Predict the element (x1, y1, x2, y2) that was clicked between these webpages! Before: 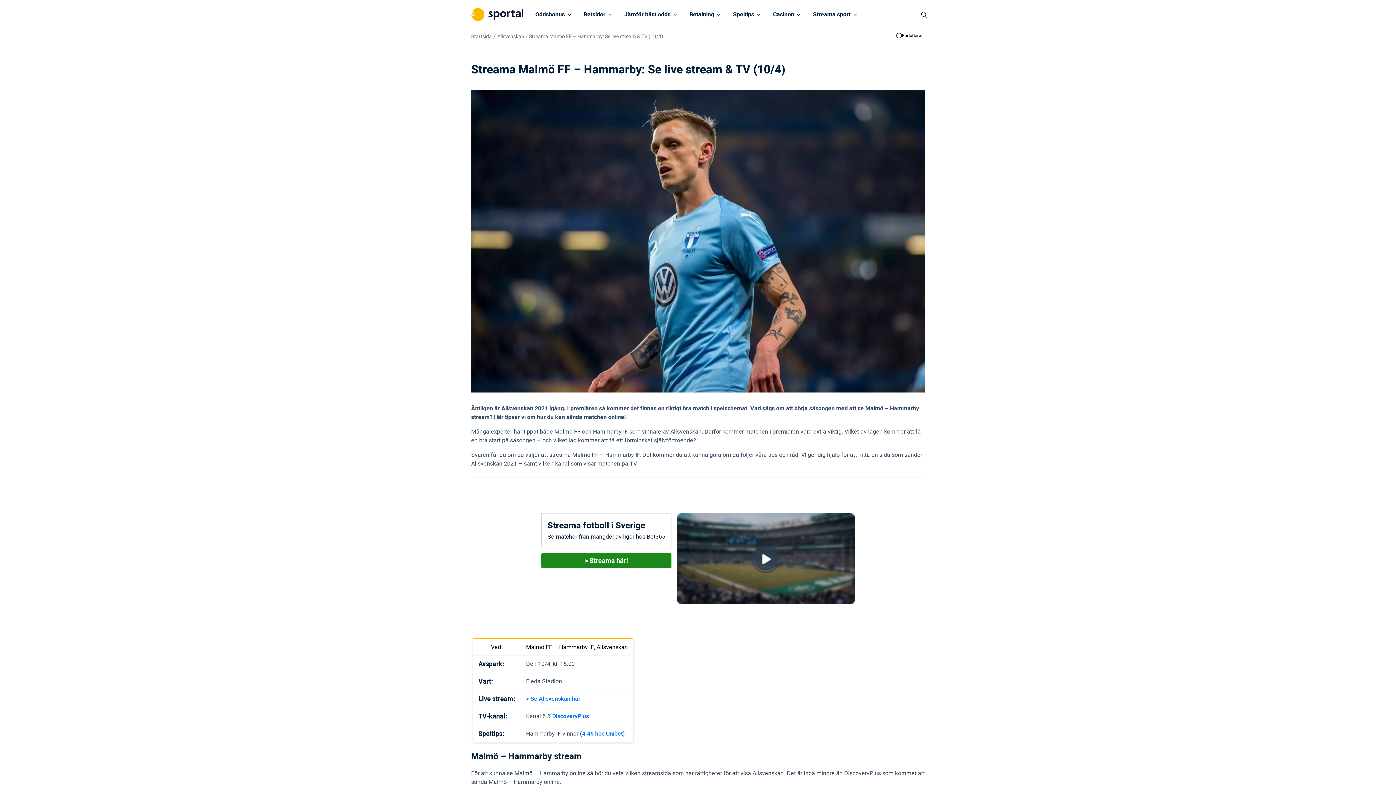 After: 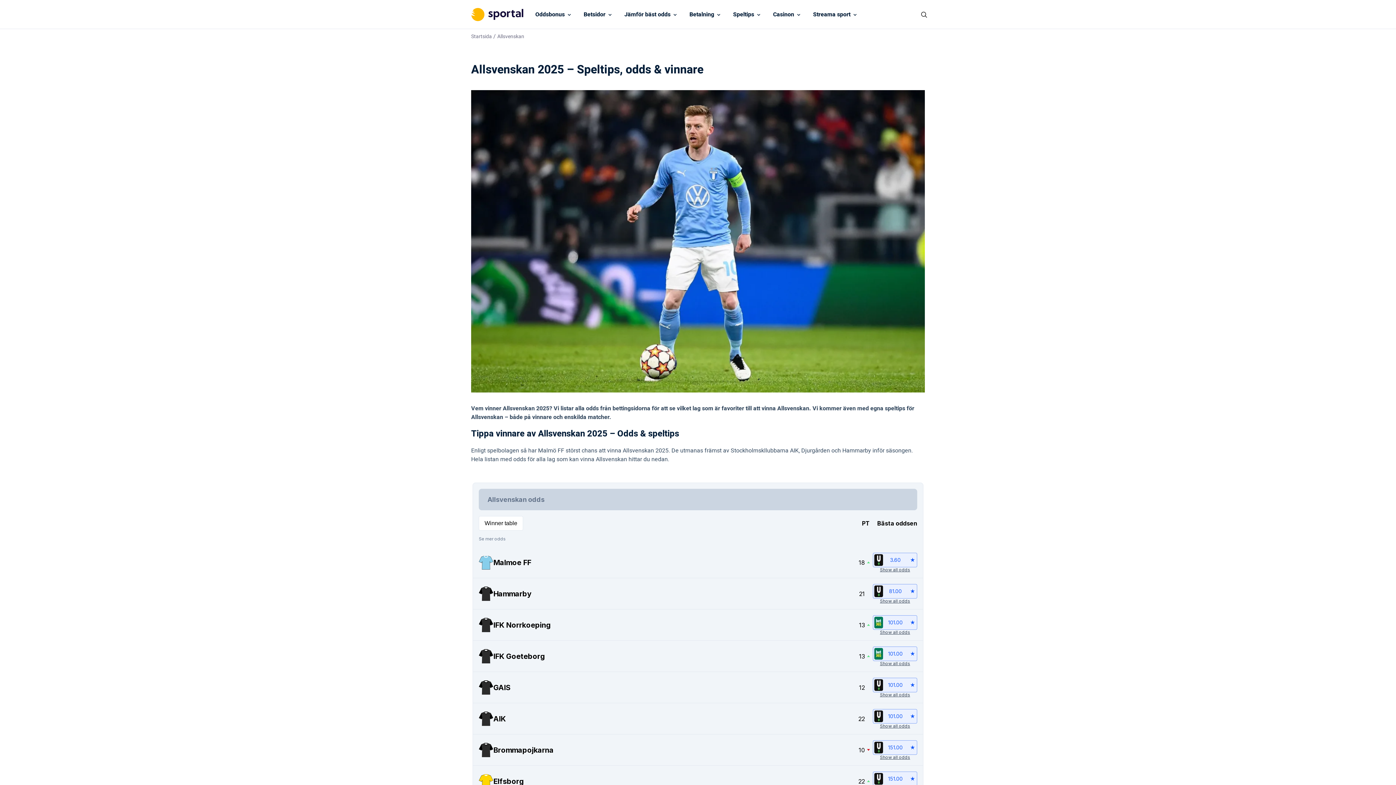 Action: label: Allsvenskan bbox: (497, 32, 524, 40)